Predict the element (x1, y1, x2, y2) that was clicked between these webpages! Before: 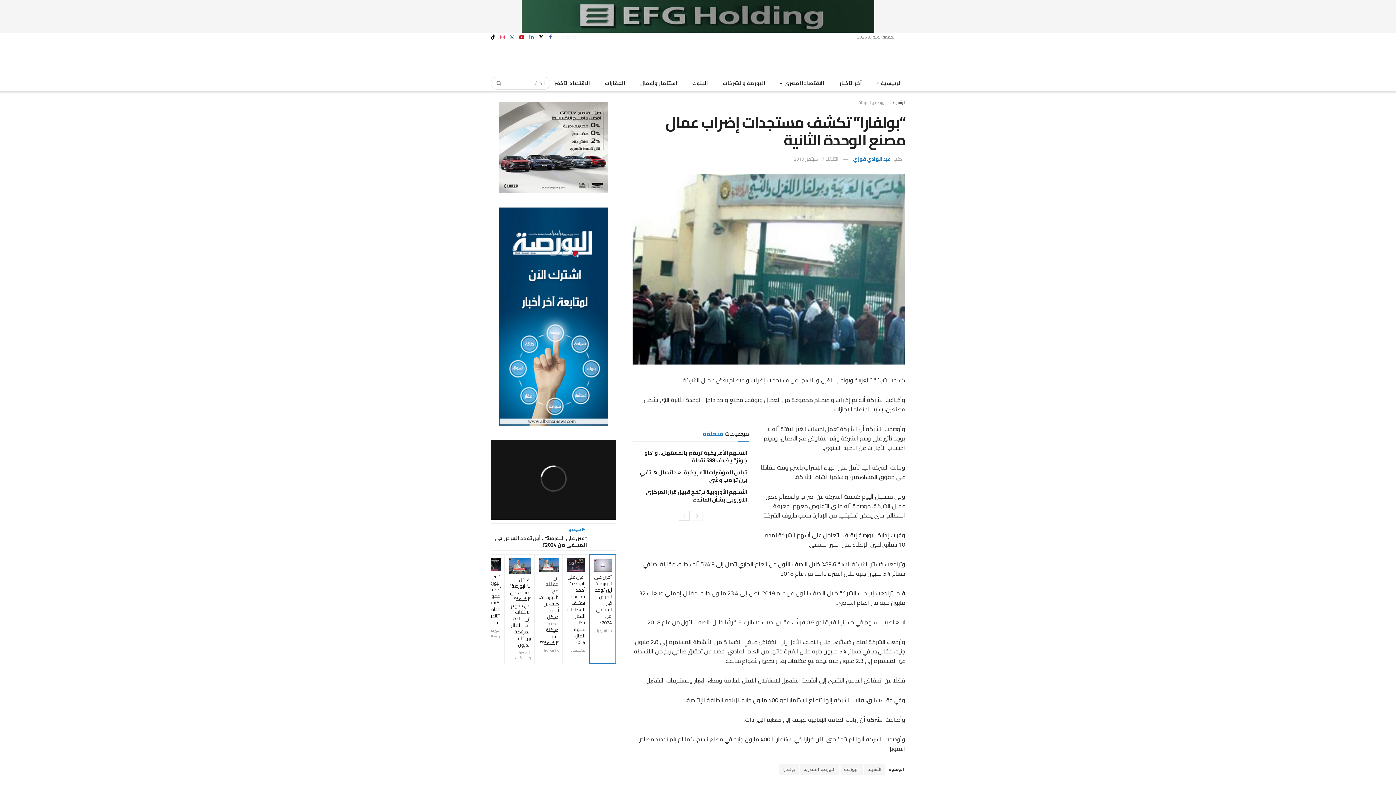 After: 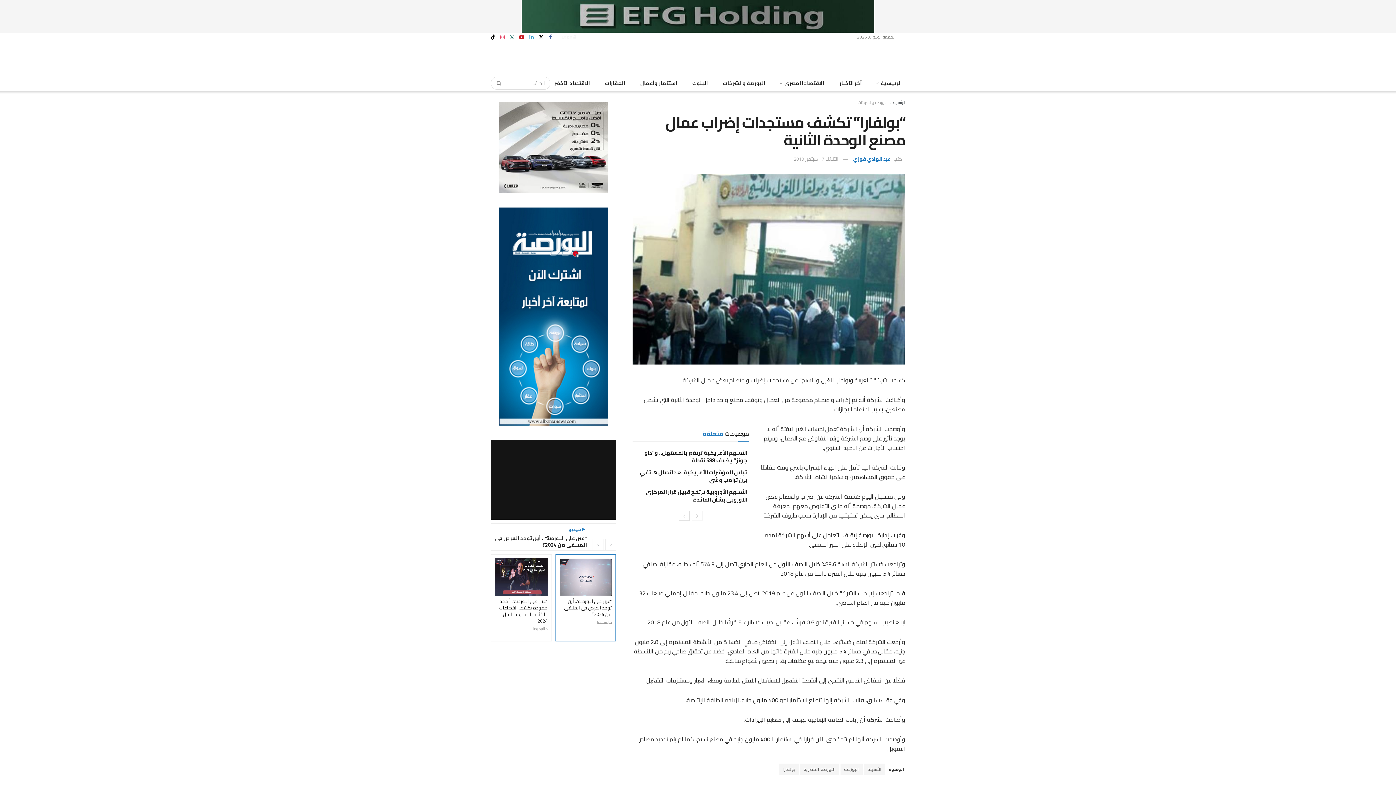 Action: bbox: (529, 32, 533, 41) label: Find us on LinkedIn